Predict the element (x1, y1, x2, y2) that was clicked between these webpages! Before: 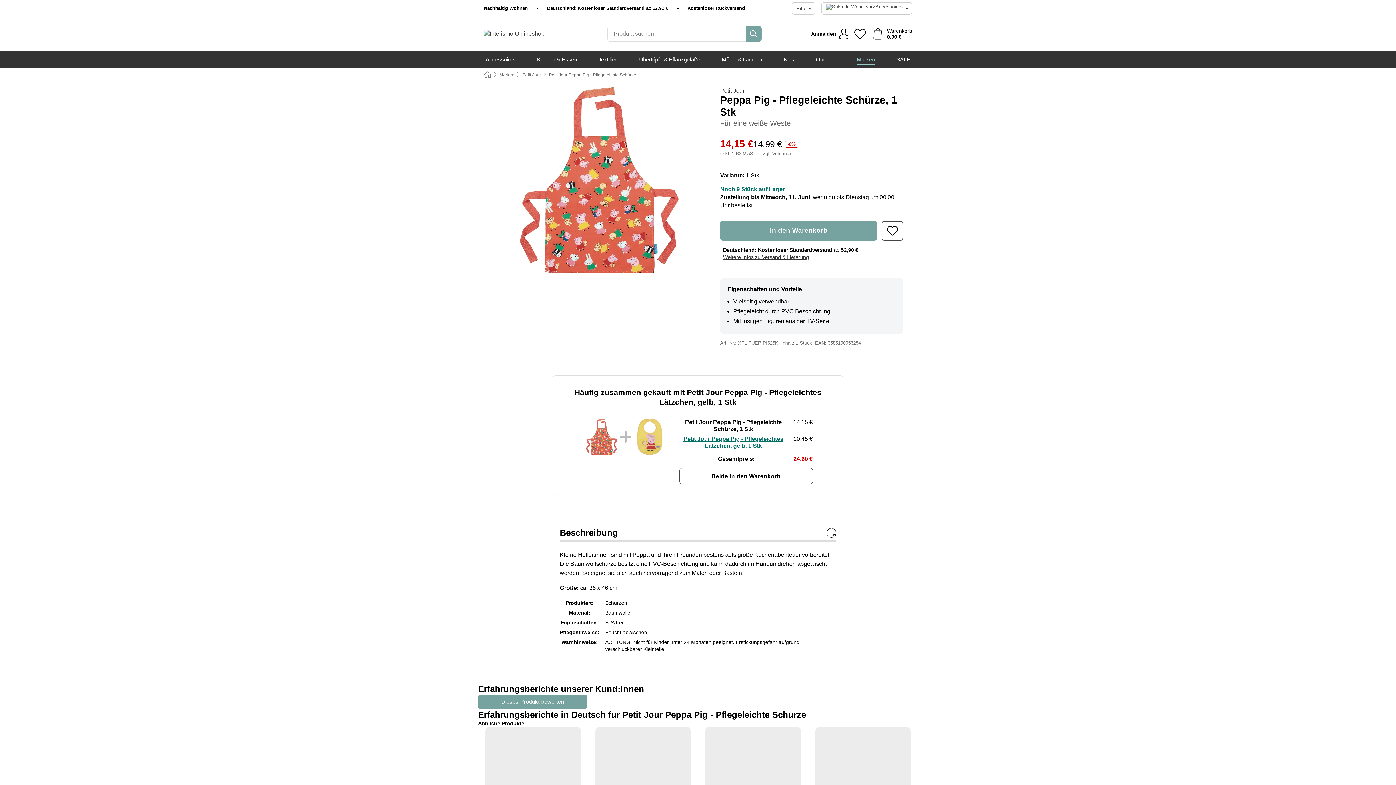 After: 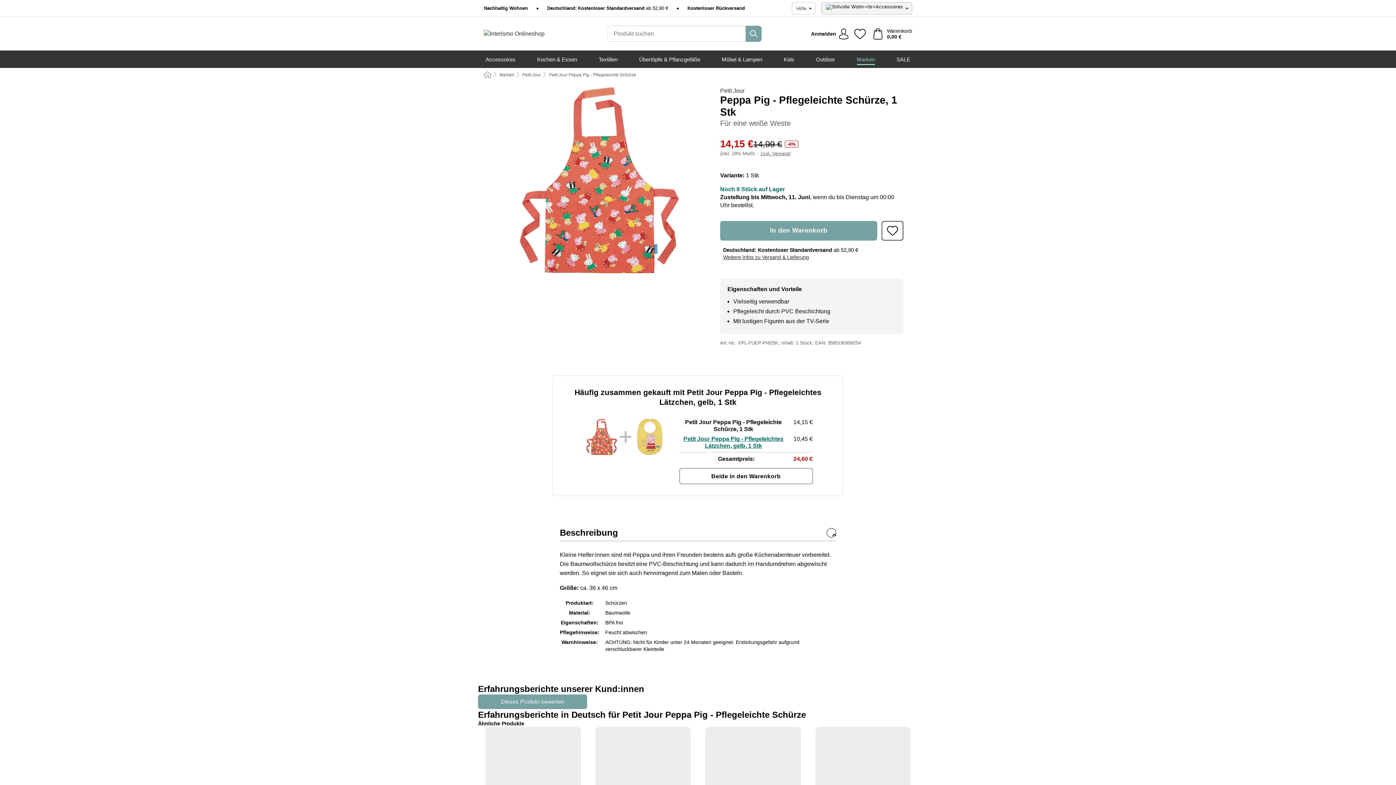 Action: bbox: (821, 2, 912, 14)